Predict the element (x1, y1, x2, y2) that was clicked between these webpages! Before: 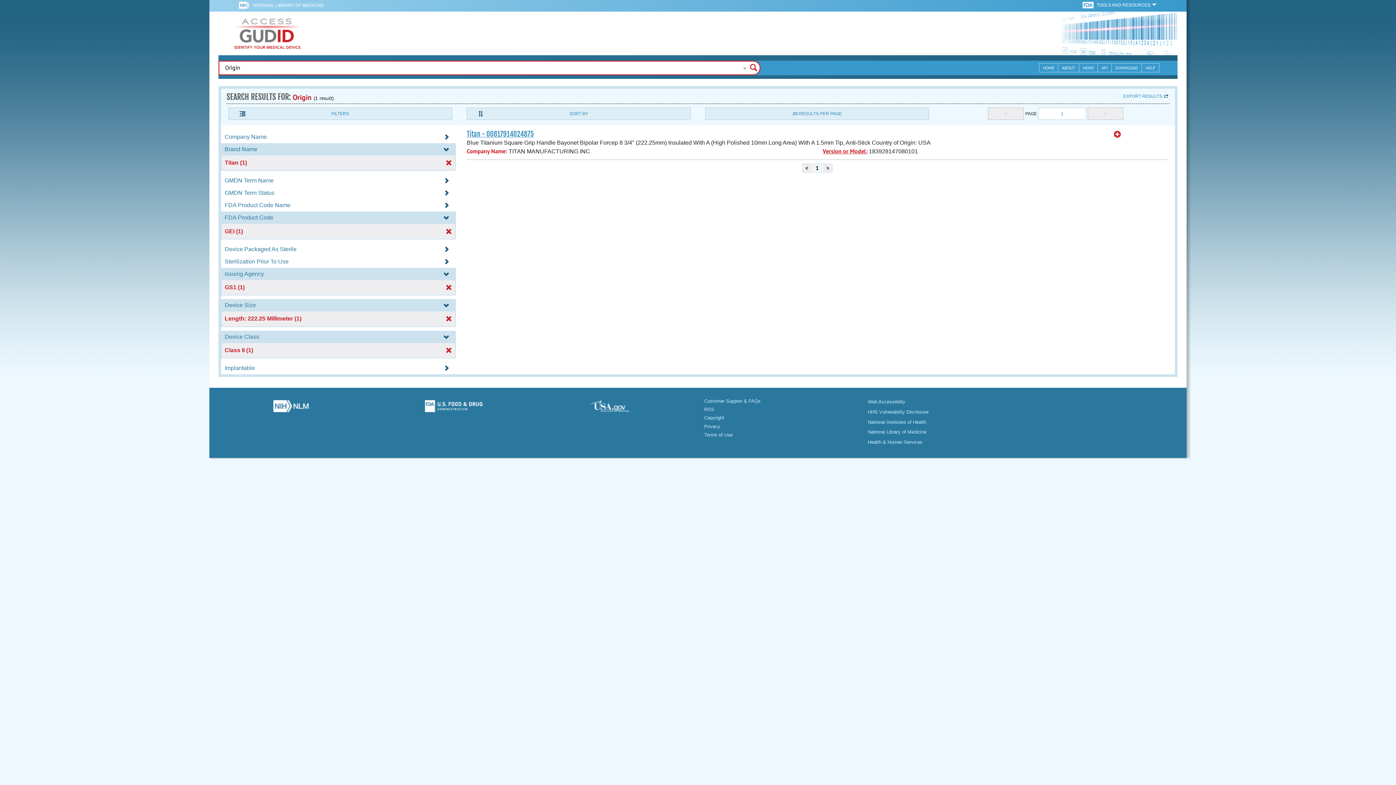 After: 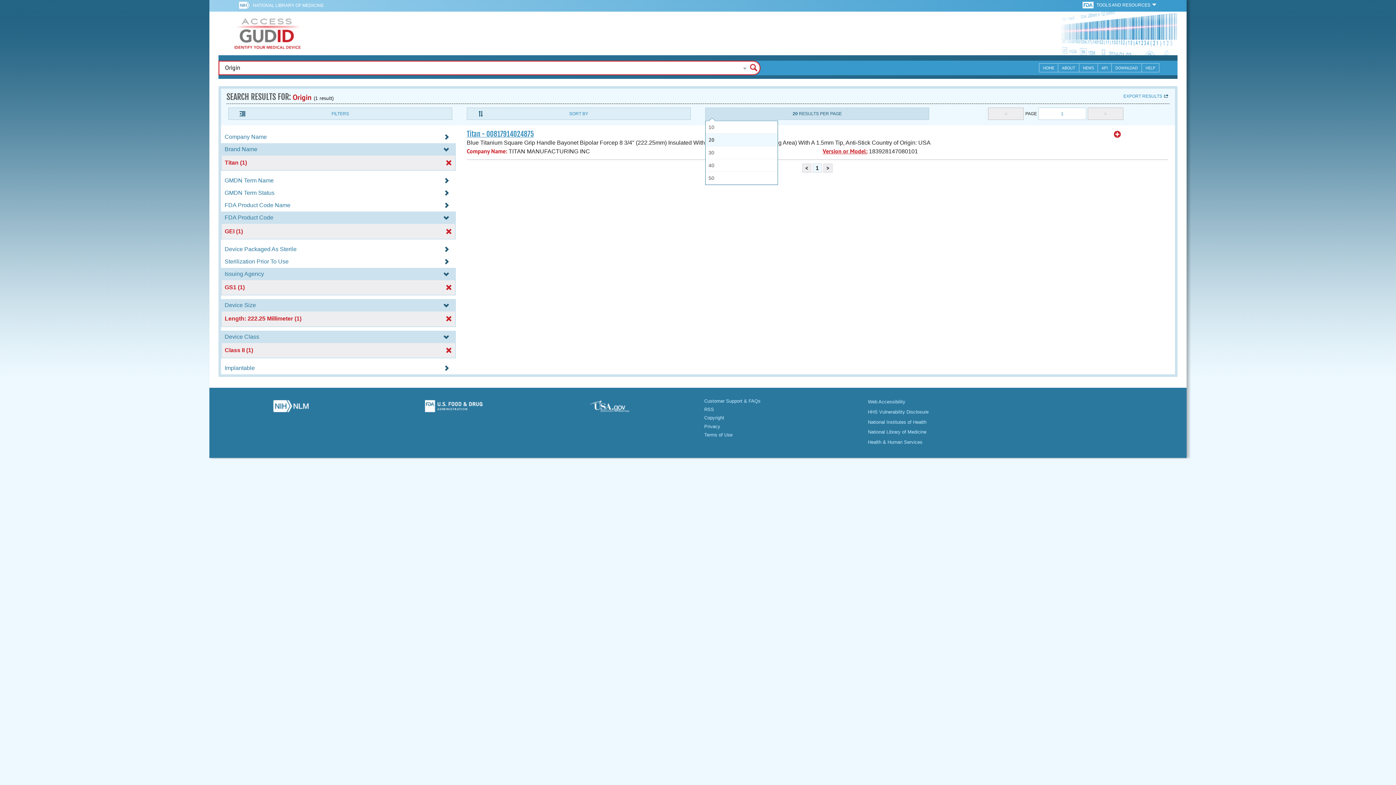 Action: label: 20 RESULTS PER PAGE bbox: (705, 107, 929, 120)